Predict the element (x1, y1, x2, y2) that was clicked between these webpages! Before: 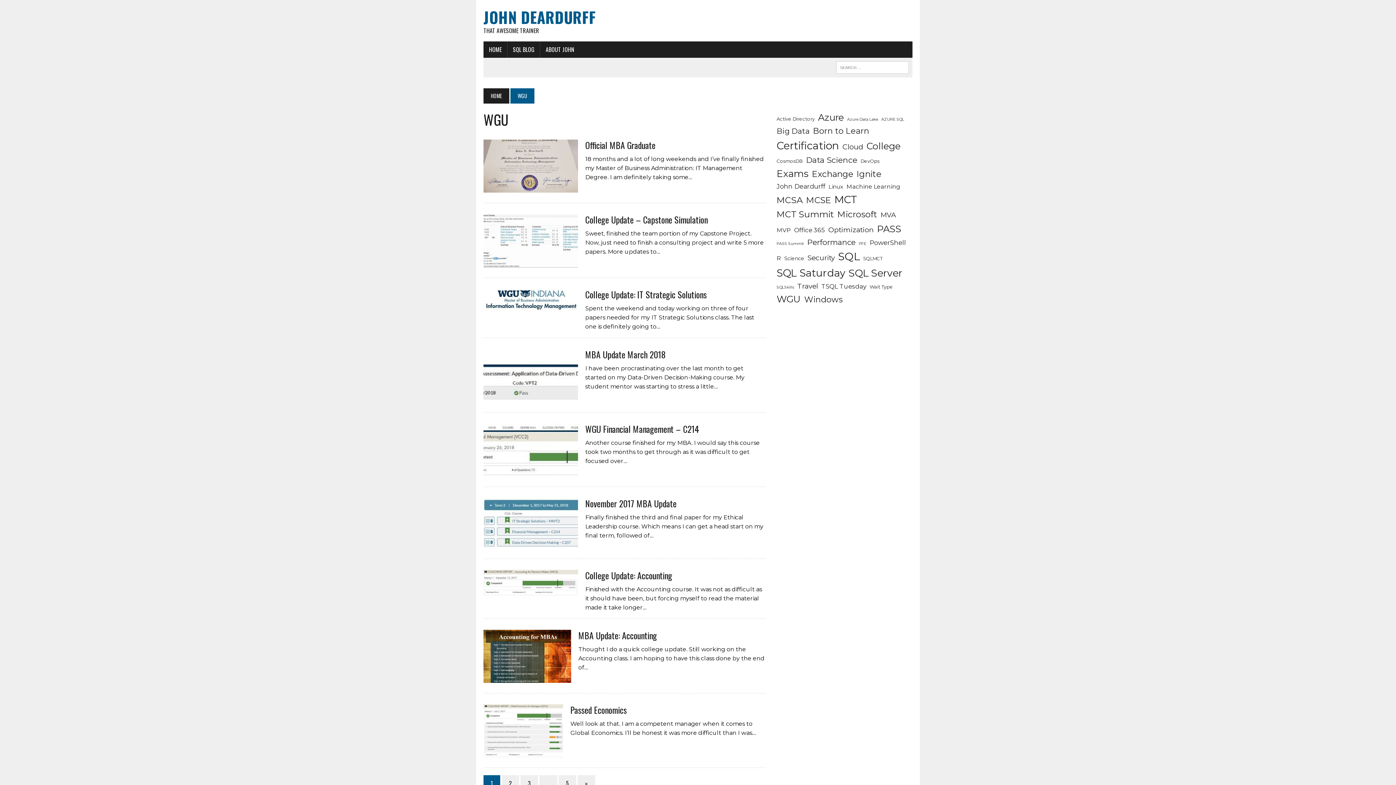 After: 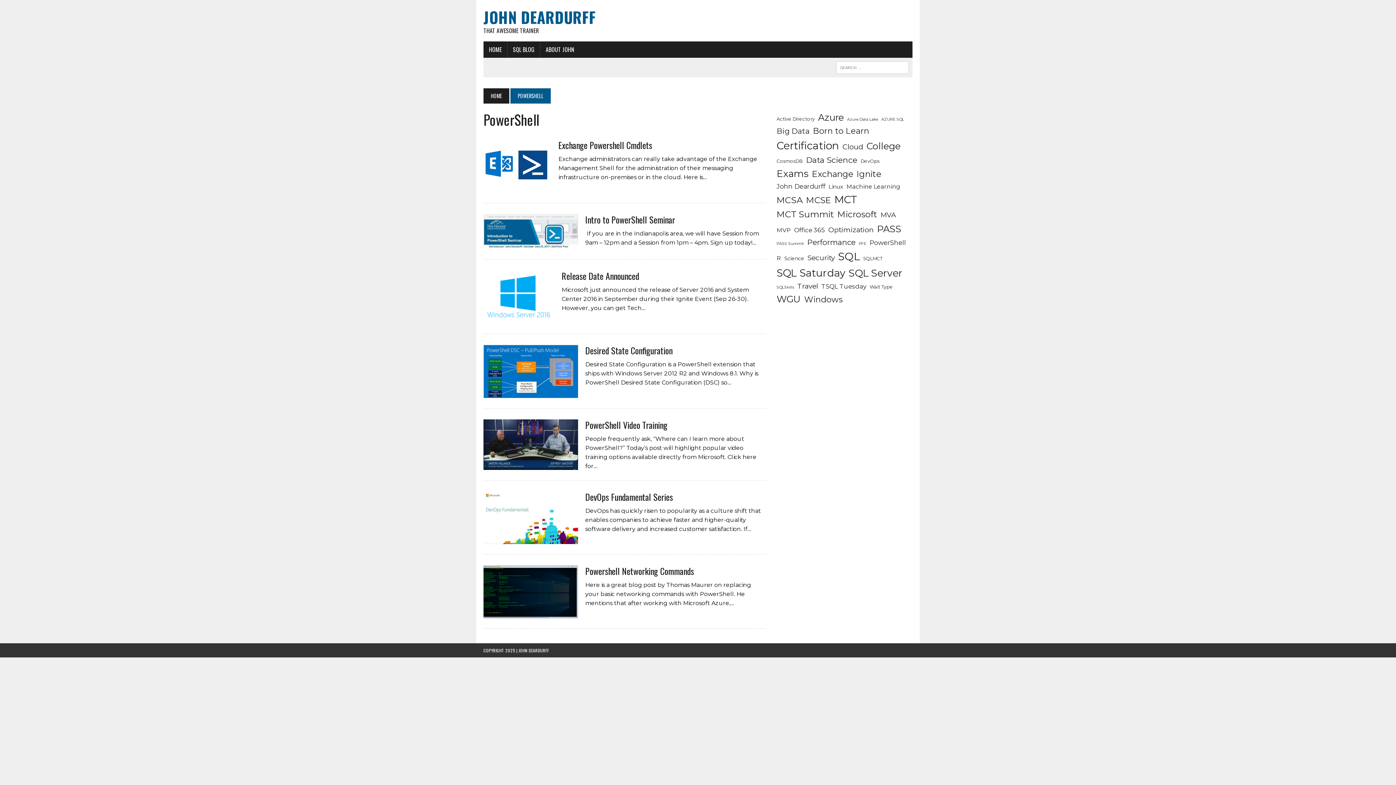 Action: label: PowerShell (7 items) bbox: (869, 237, 906, 248)